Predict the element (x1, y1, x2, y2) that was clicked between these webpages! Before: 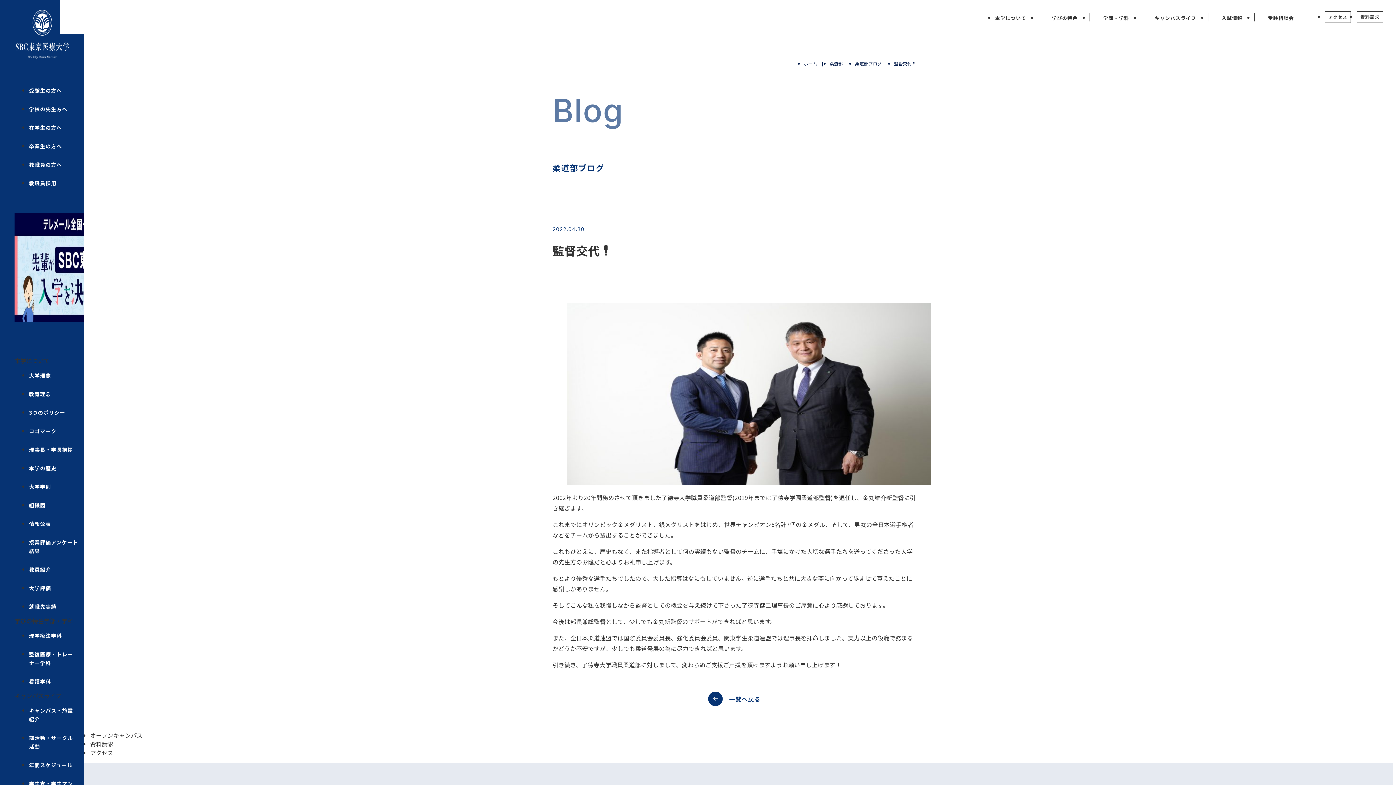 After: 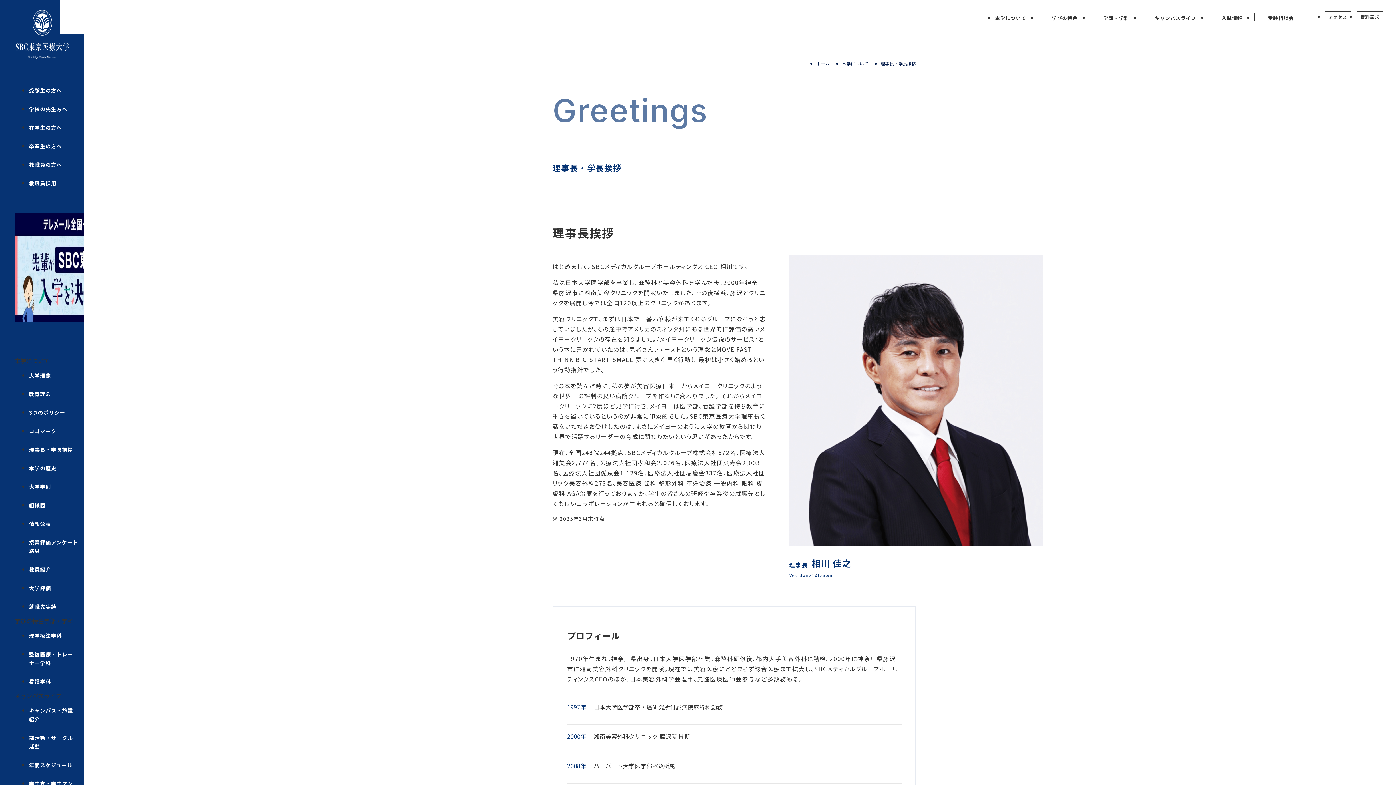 Action: bbox: (29, 446, 73, 453) label: 理事長・学長挨拶